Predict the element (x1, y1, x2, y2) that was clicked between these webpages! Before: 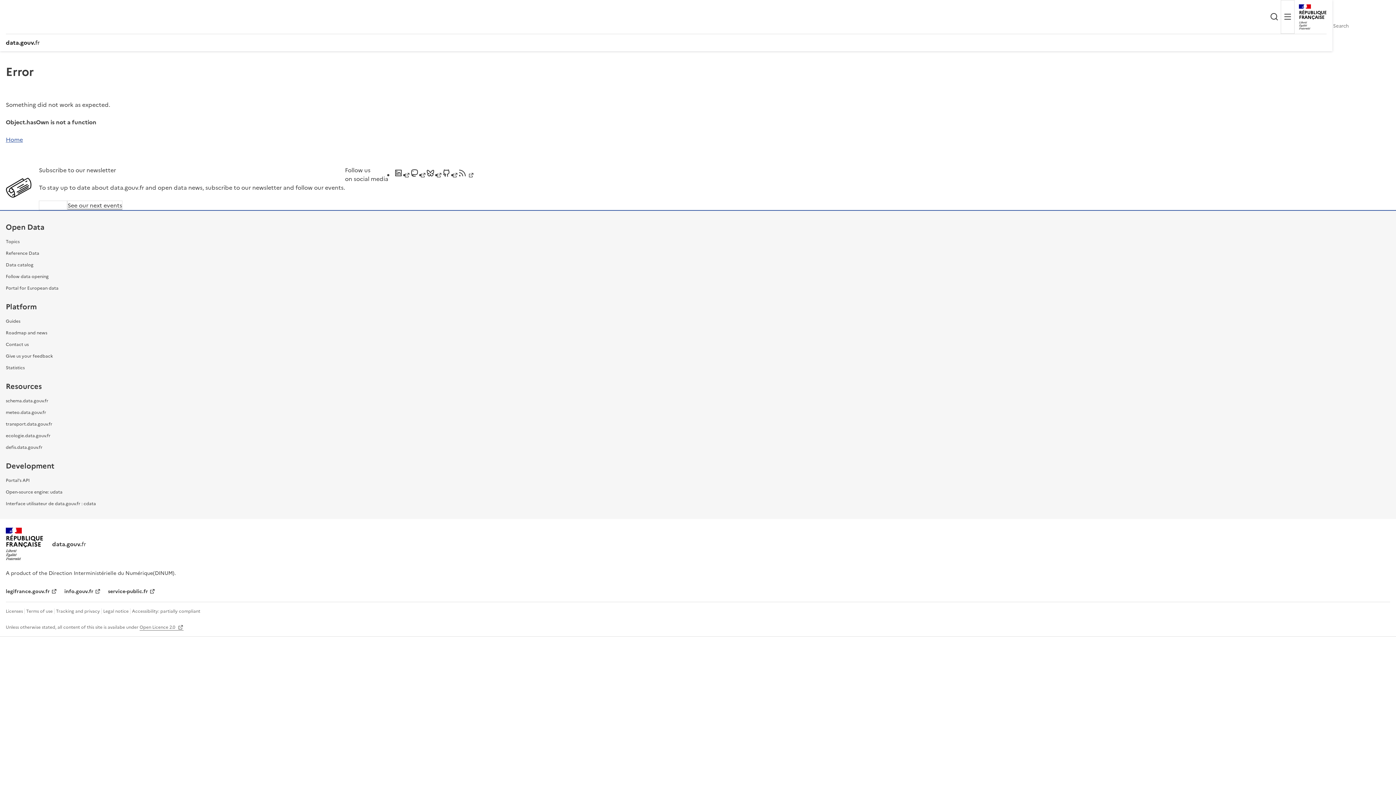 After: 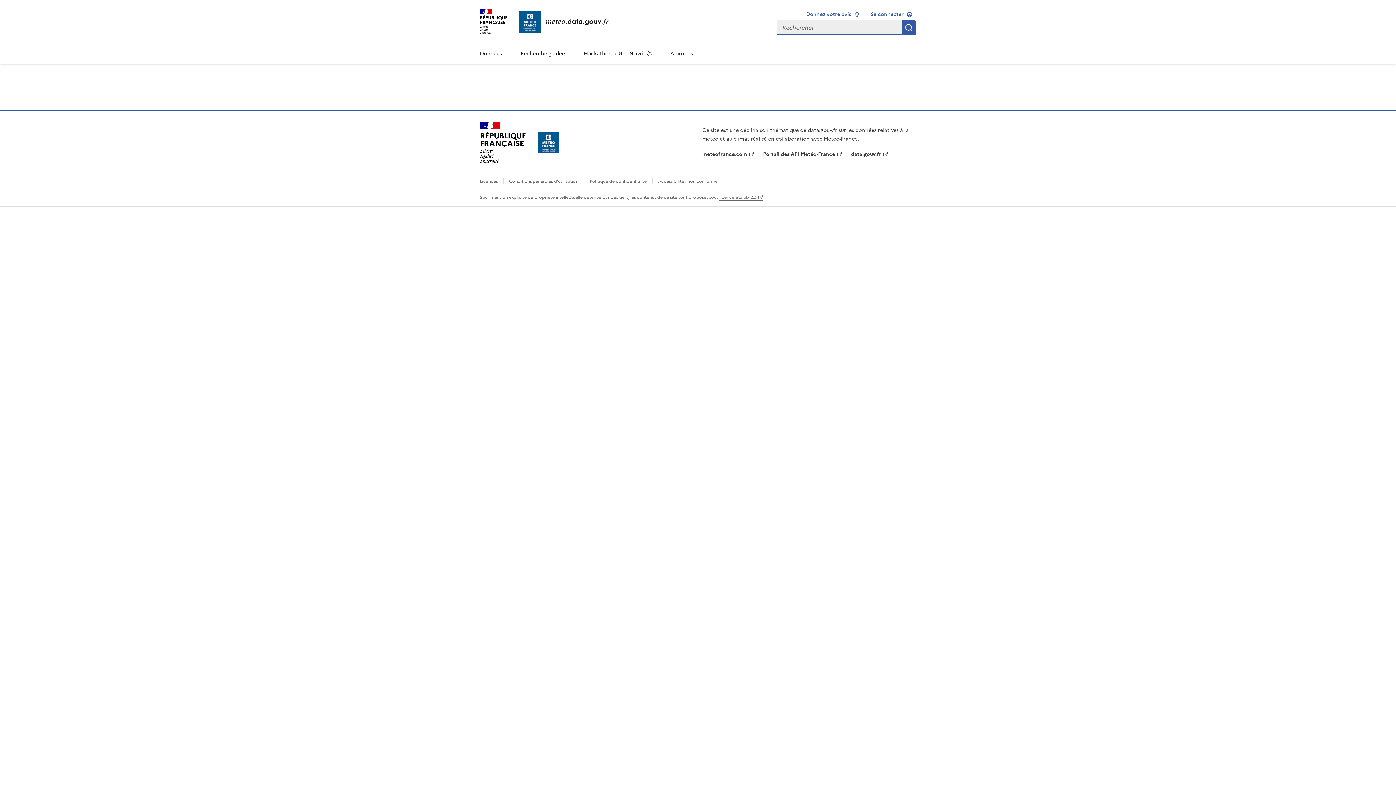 Action: label: meteo.data.gouv.fr bbox: (5, 409, 46, 415)